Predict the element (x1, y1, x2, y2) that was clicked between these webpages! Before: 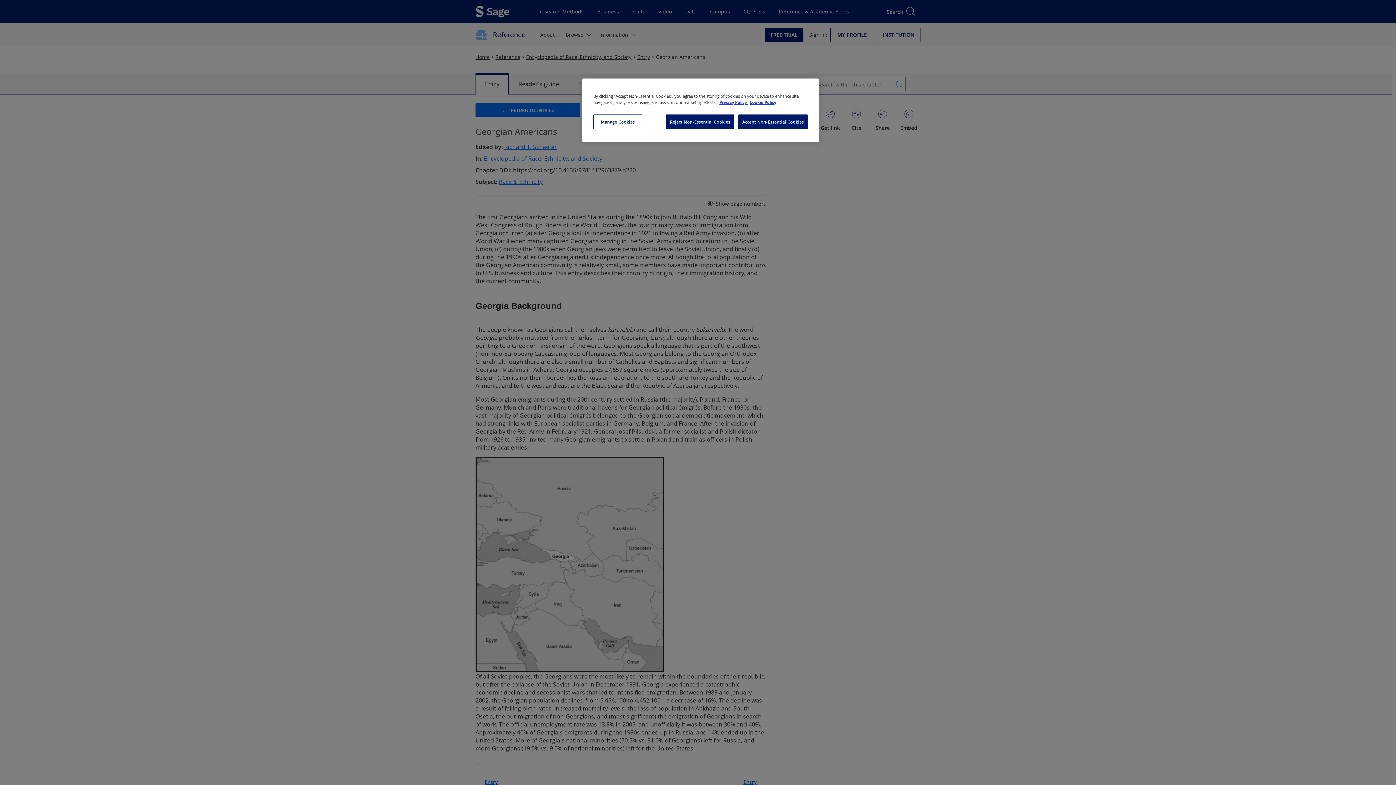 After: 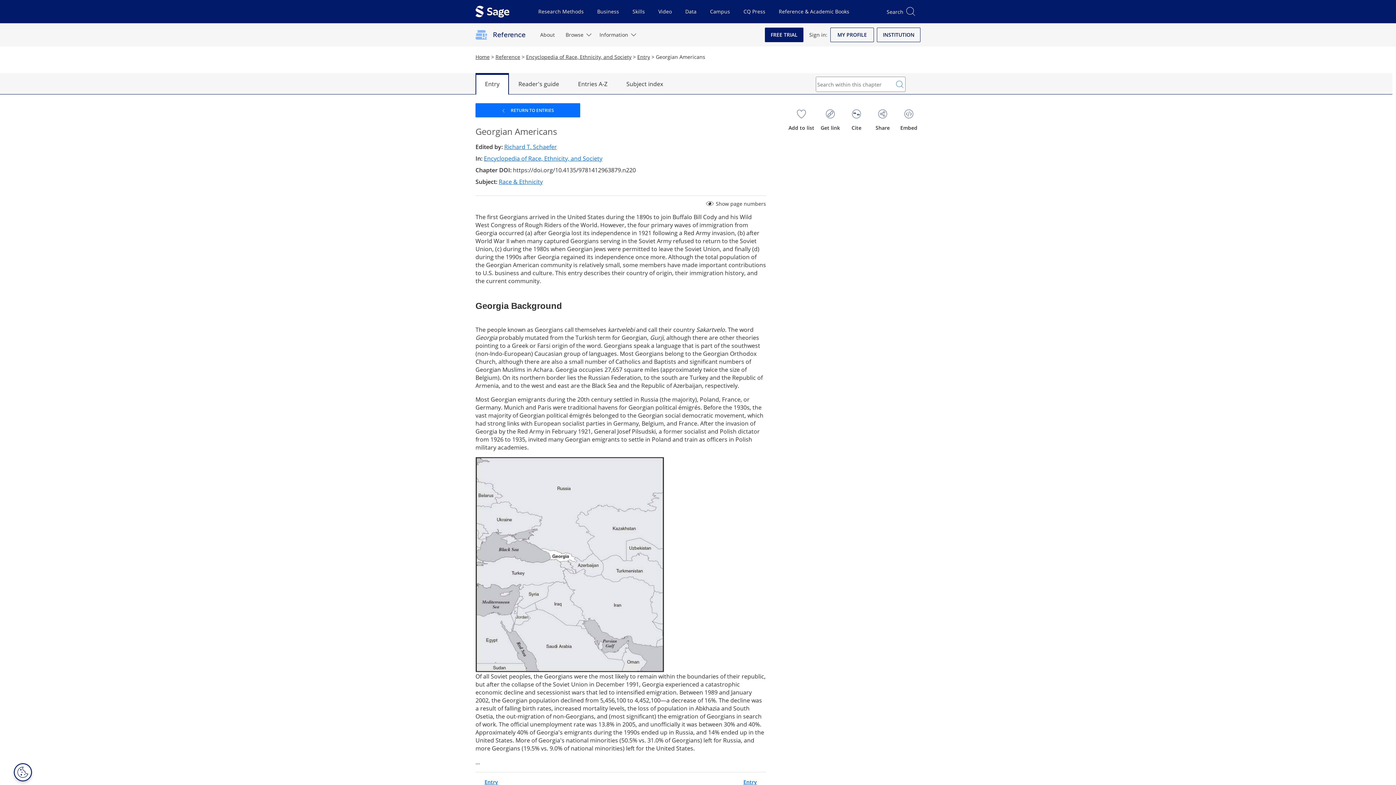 Action: bbox: (736, 114, 808, 129) label: Accept Non-Essential Cookies